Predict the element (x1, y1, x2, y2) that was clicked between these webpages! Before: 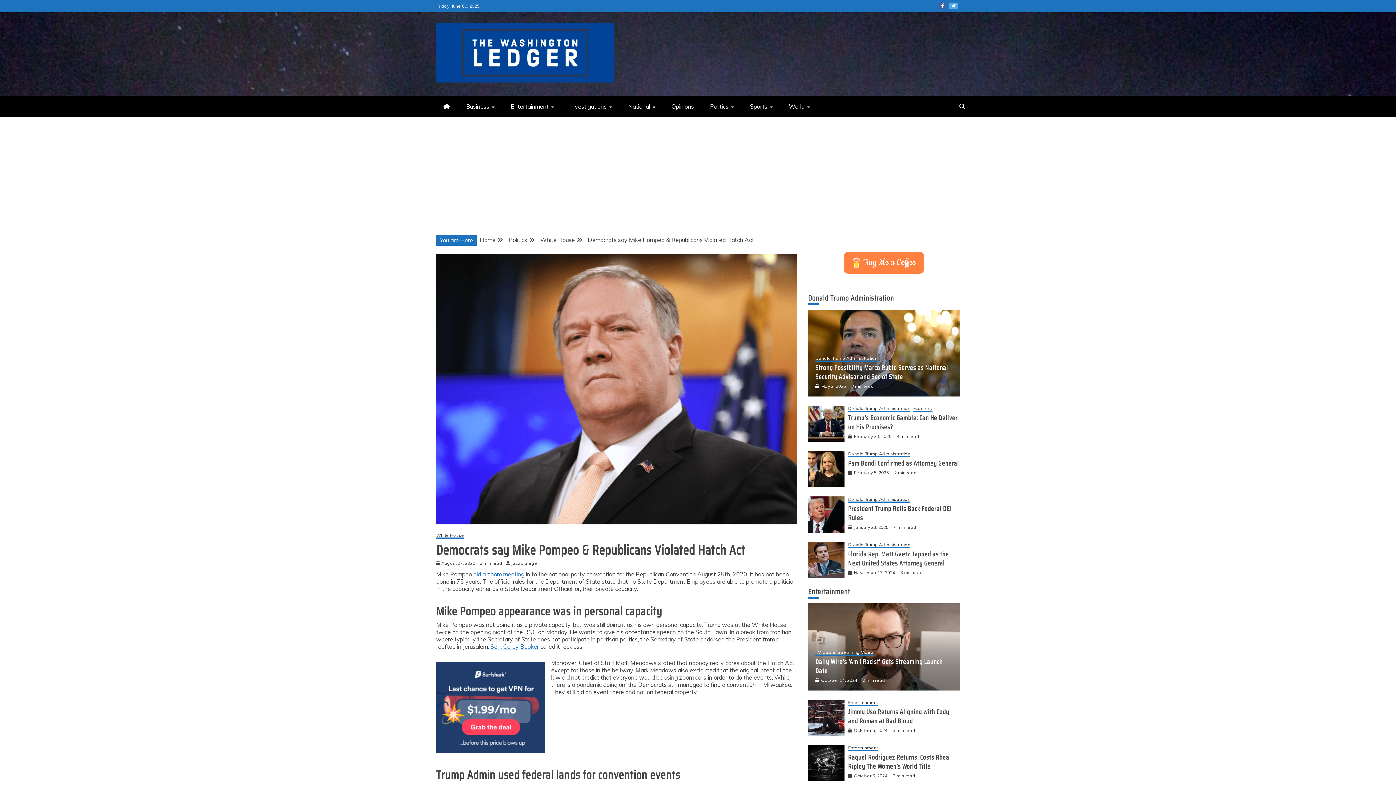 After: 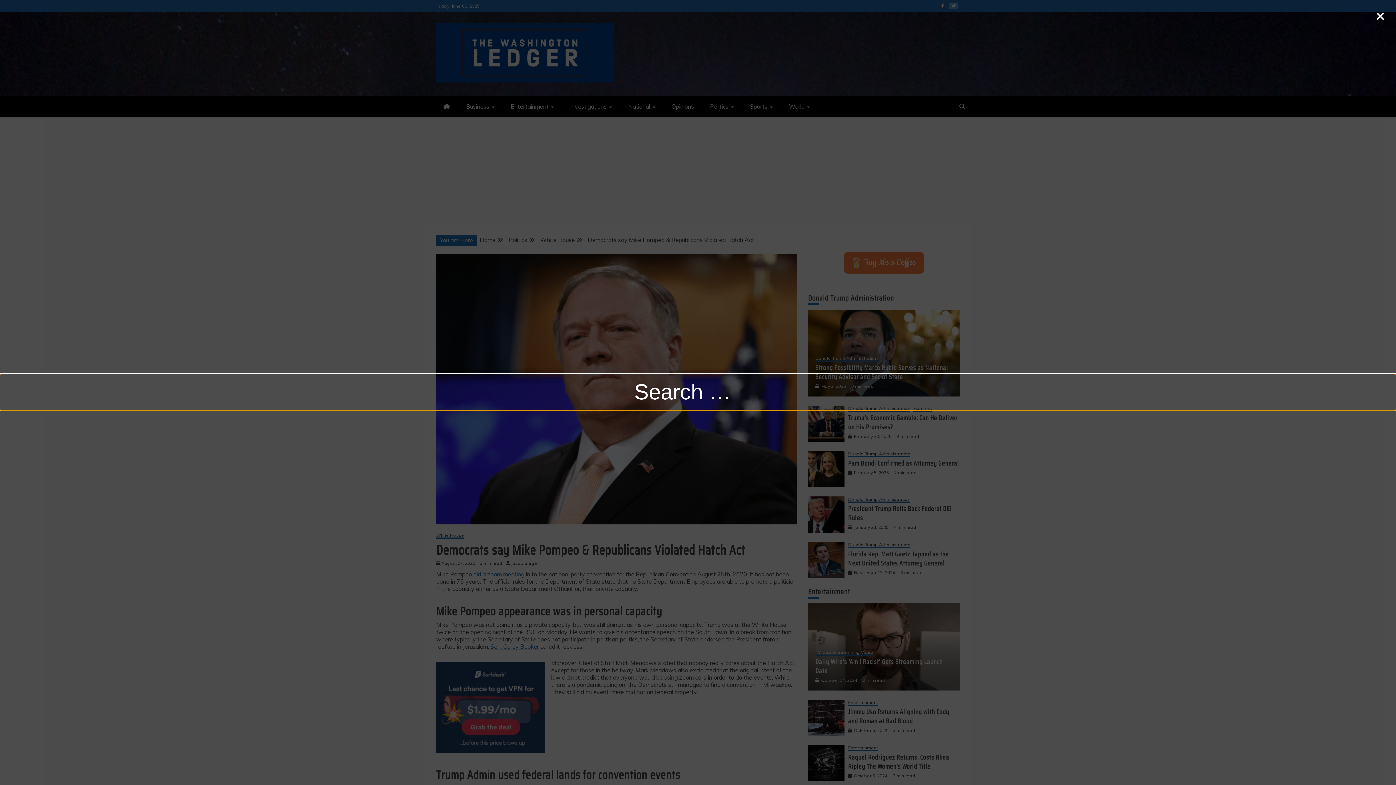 Action: bbox: (954, 96, 970, 117)